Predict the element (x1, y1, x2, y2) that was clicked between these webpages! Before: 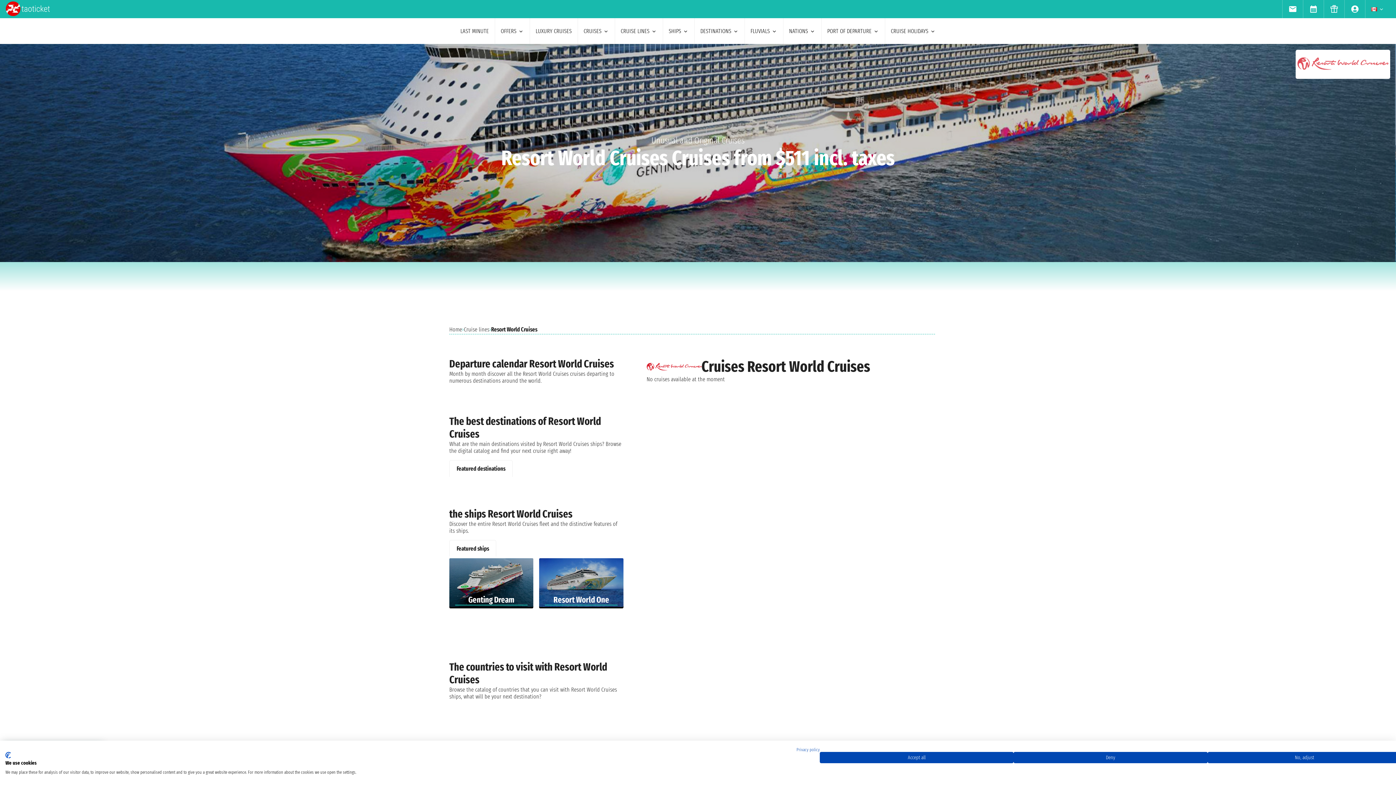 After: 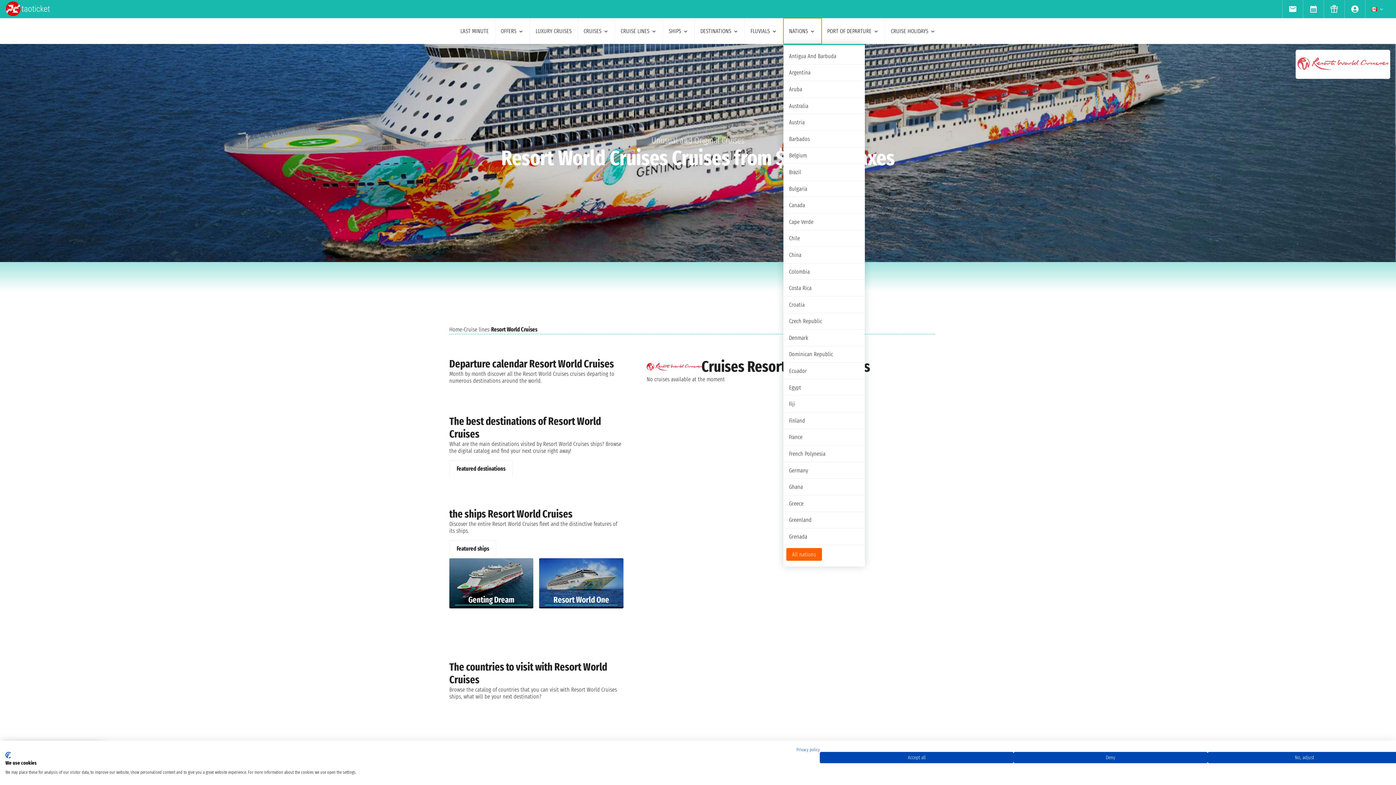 Action: label: NATIONS bbox: (783, 18, 821, 44)